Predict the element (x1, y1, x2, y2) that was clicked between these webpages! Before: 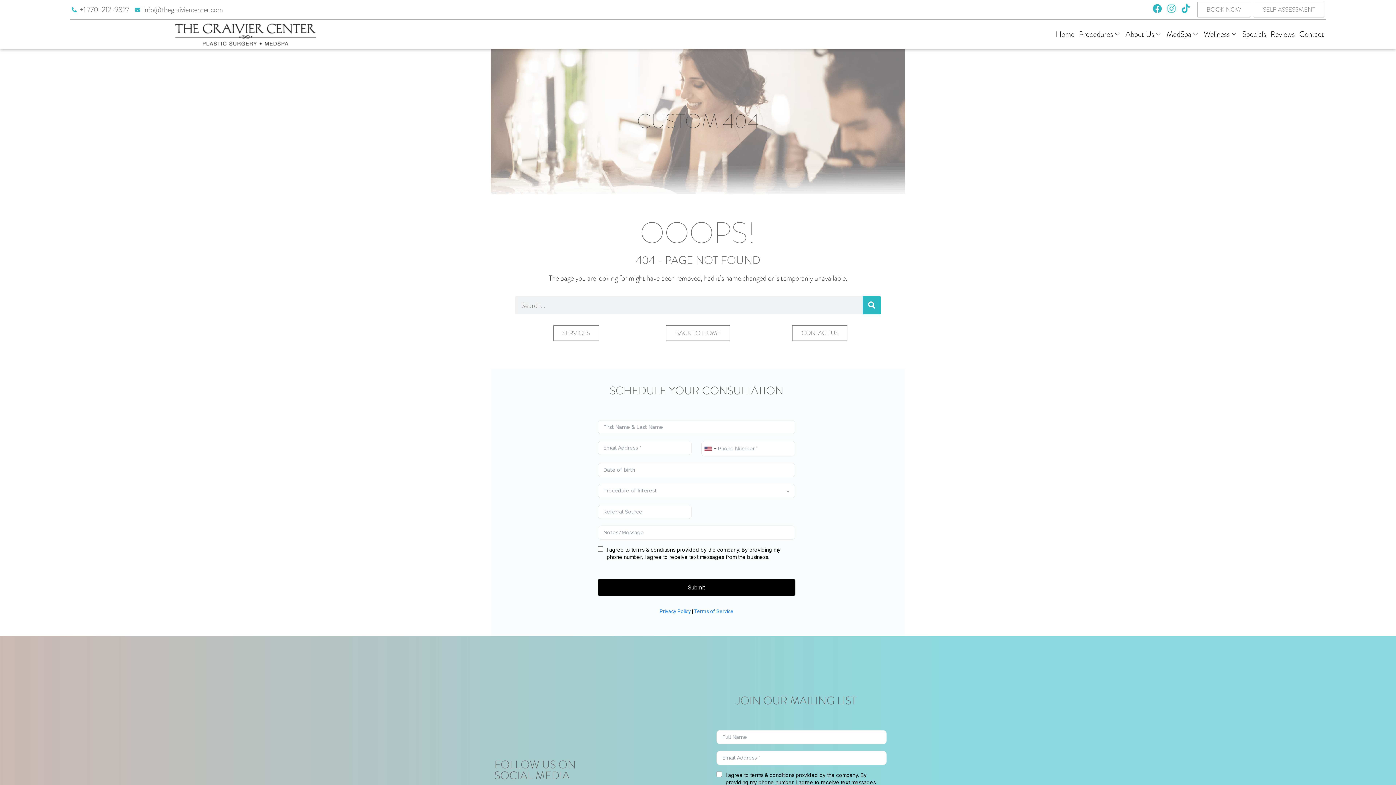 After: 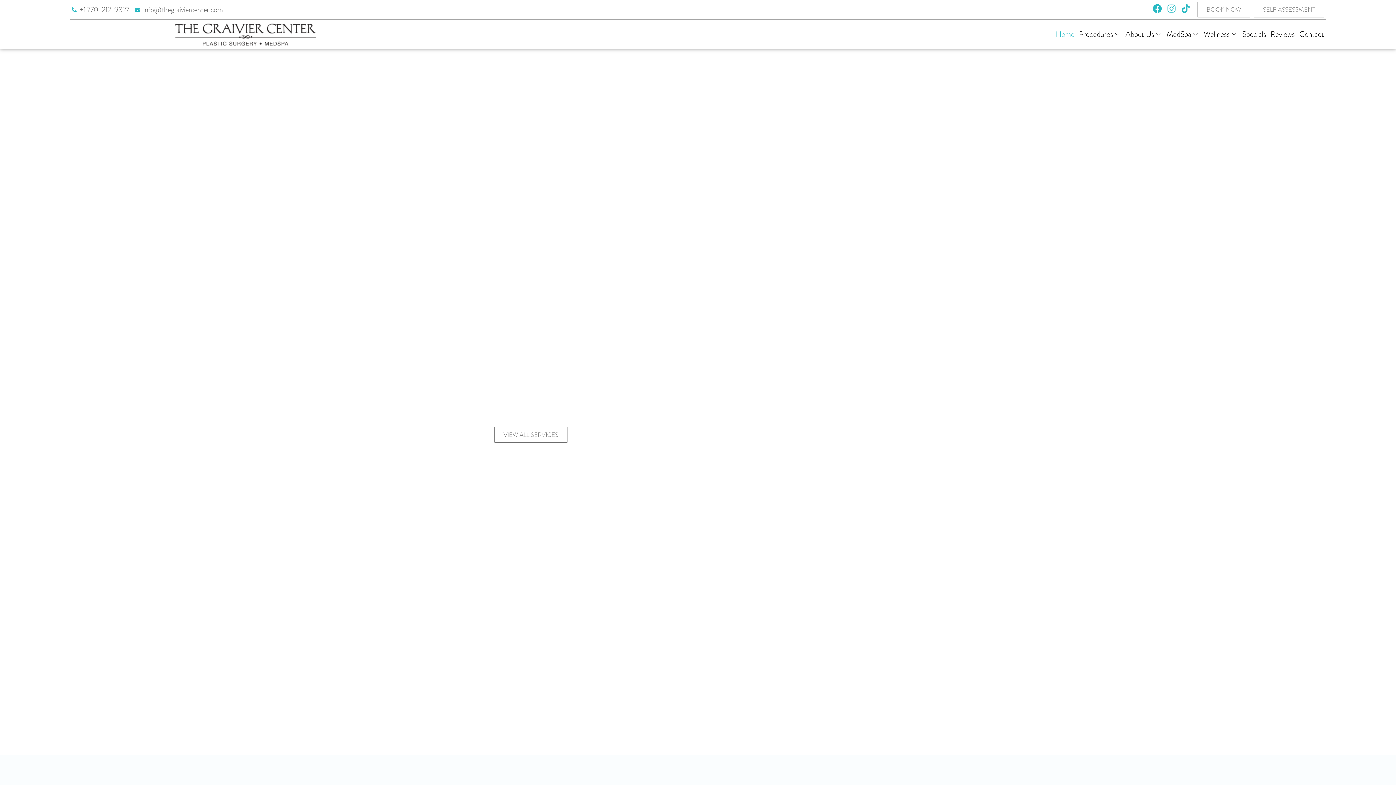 Action: bbox: (173, 20, 318, 47)